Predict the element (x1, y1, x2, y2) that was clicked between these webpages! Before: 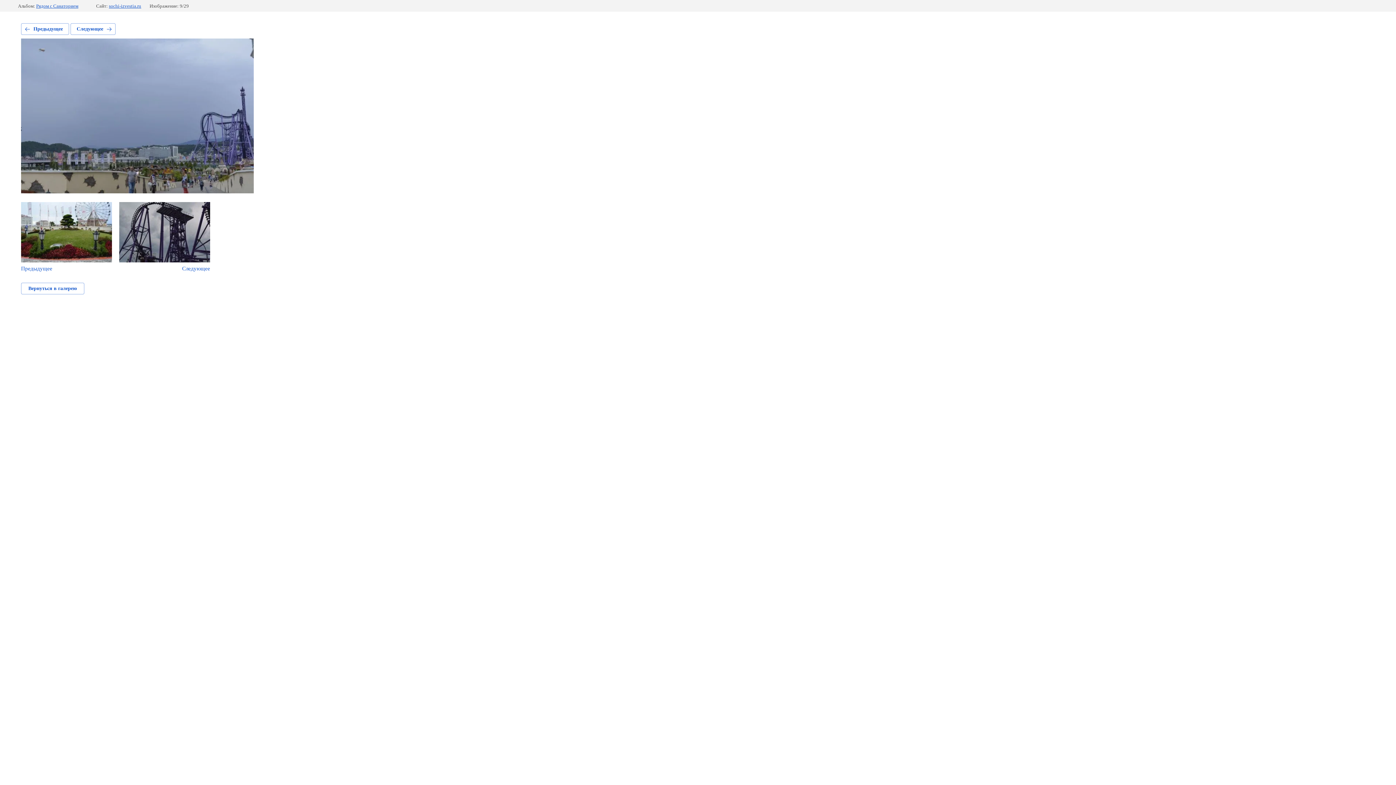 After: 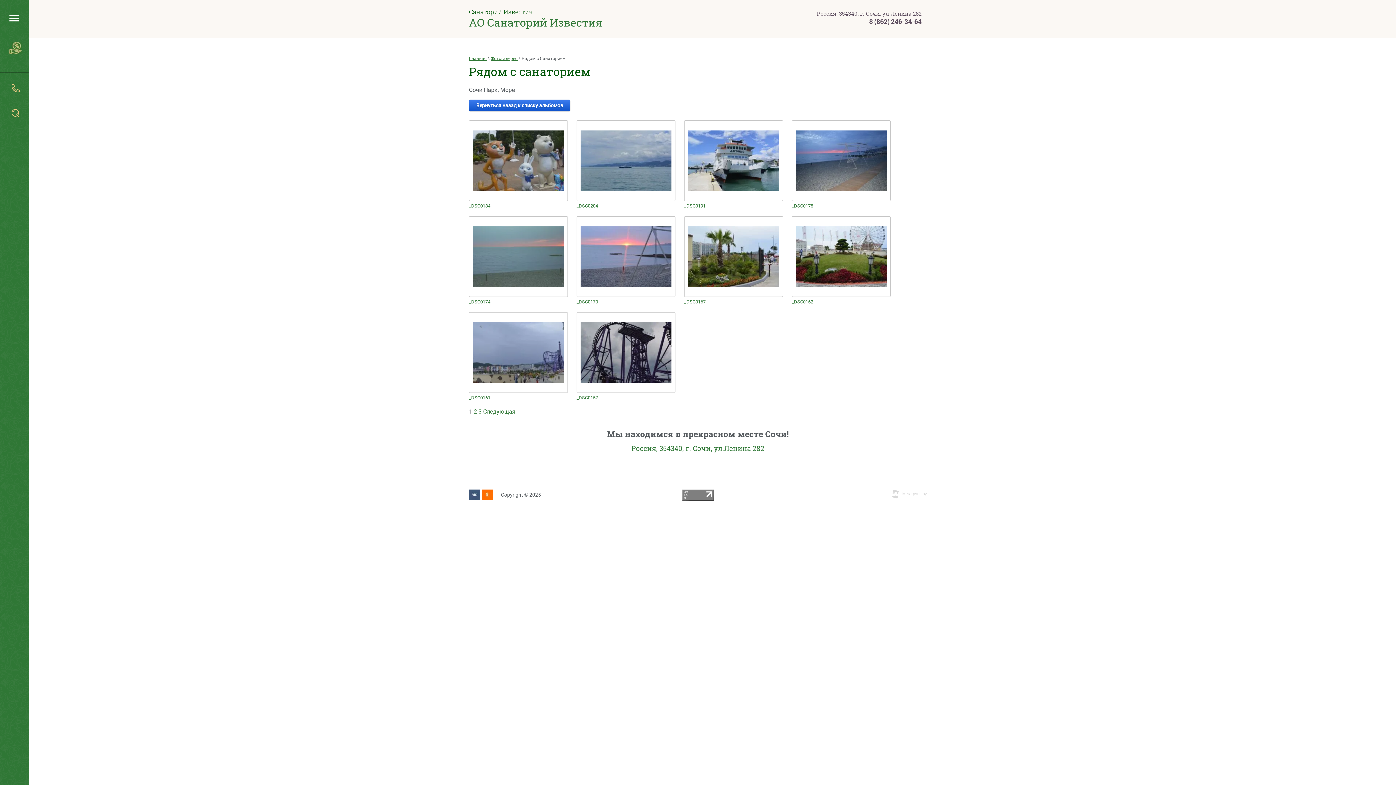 Action: bbox: (21, 282, 84, 294) label: Вернуться в галерею